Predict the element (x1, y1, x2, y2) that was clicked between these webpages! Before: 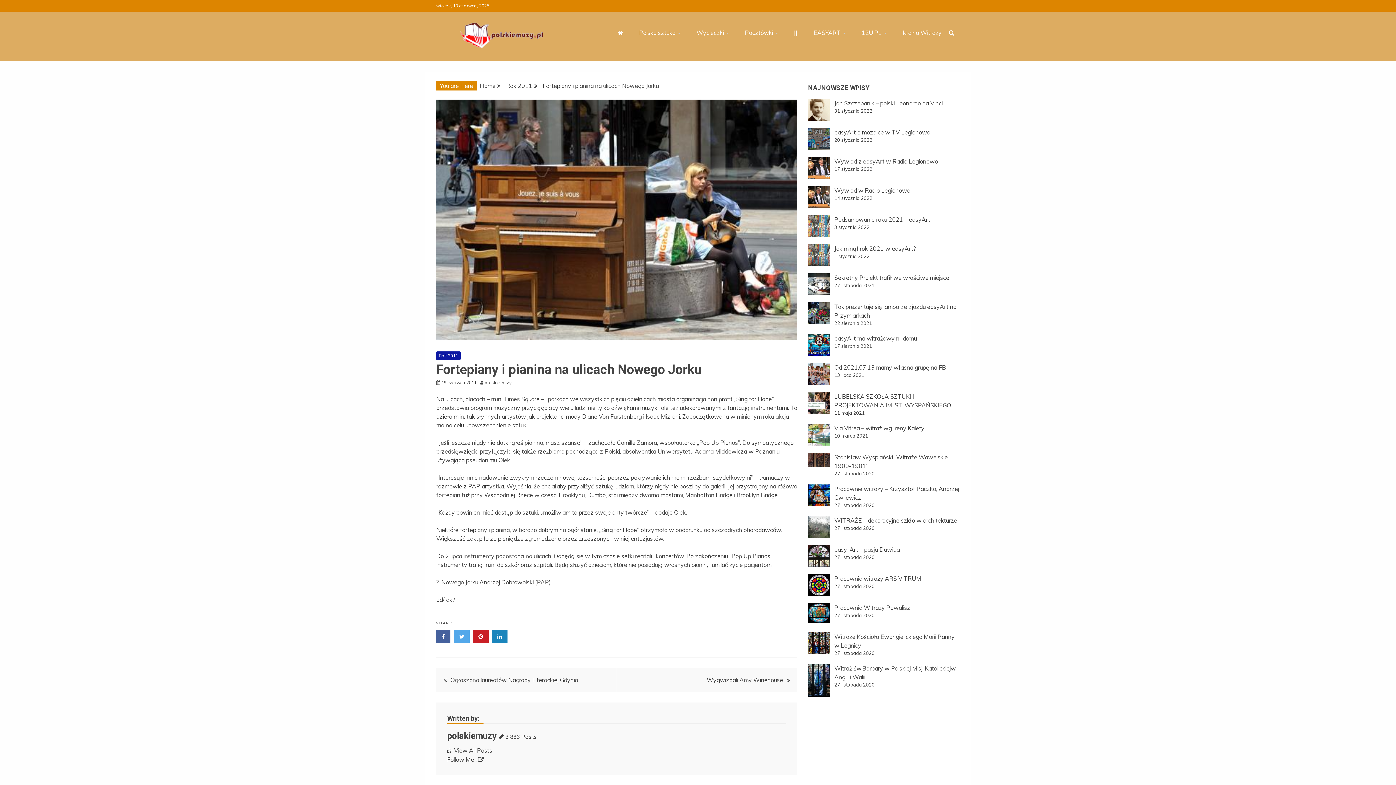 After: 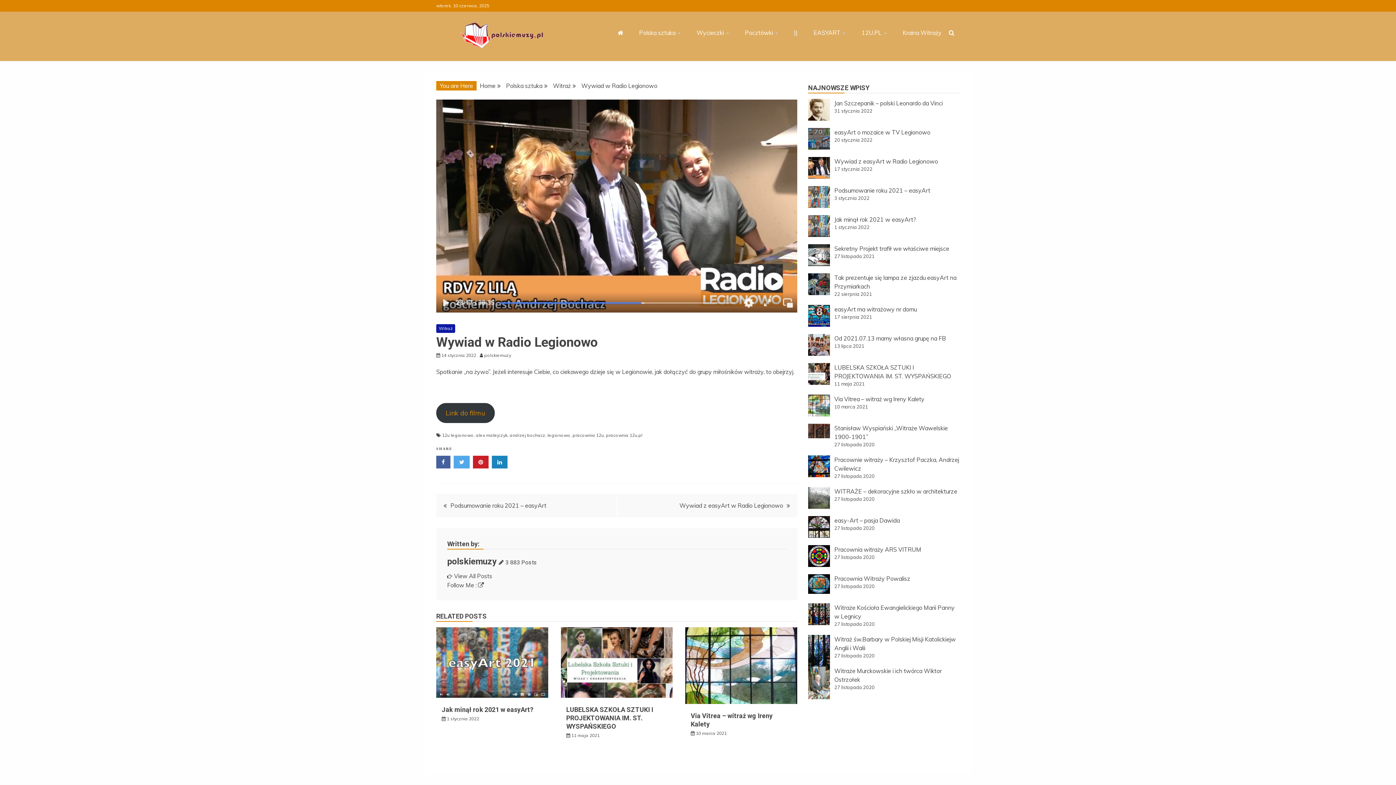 Action: label: Wywiad w Radio Legionowo bbox: (834, 186, 910, 194)